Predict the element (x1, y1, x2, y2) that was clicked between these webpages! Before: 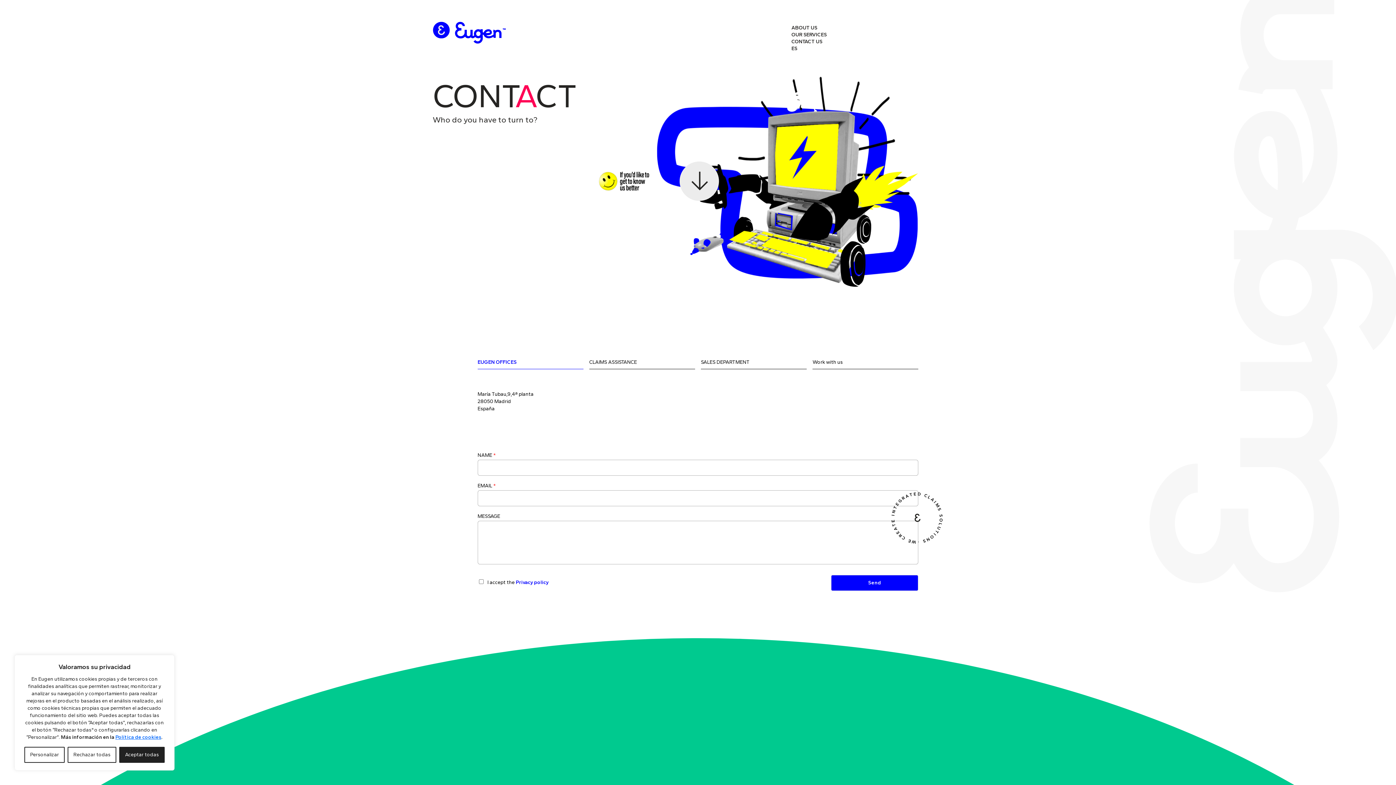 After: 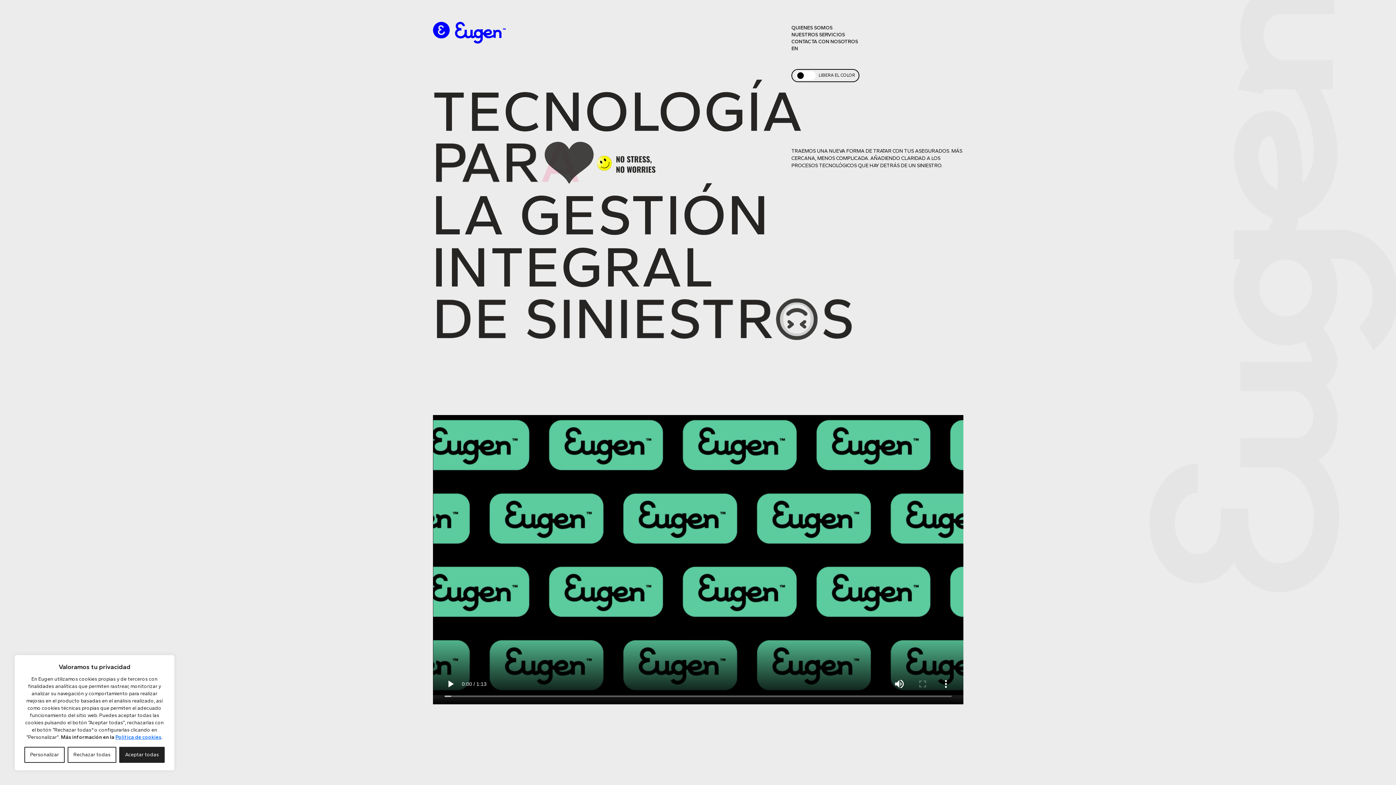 Action: bbox: (432, 29, 505, 35)